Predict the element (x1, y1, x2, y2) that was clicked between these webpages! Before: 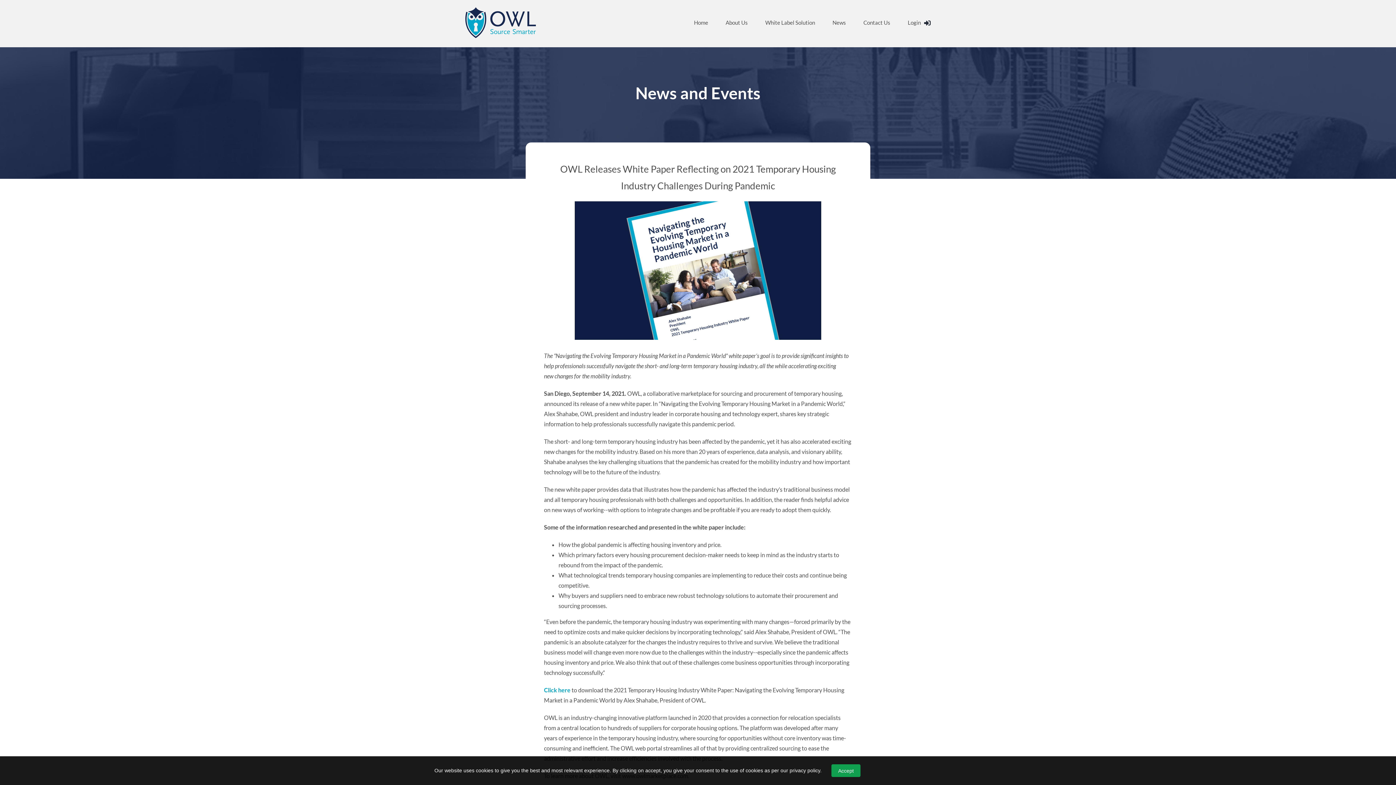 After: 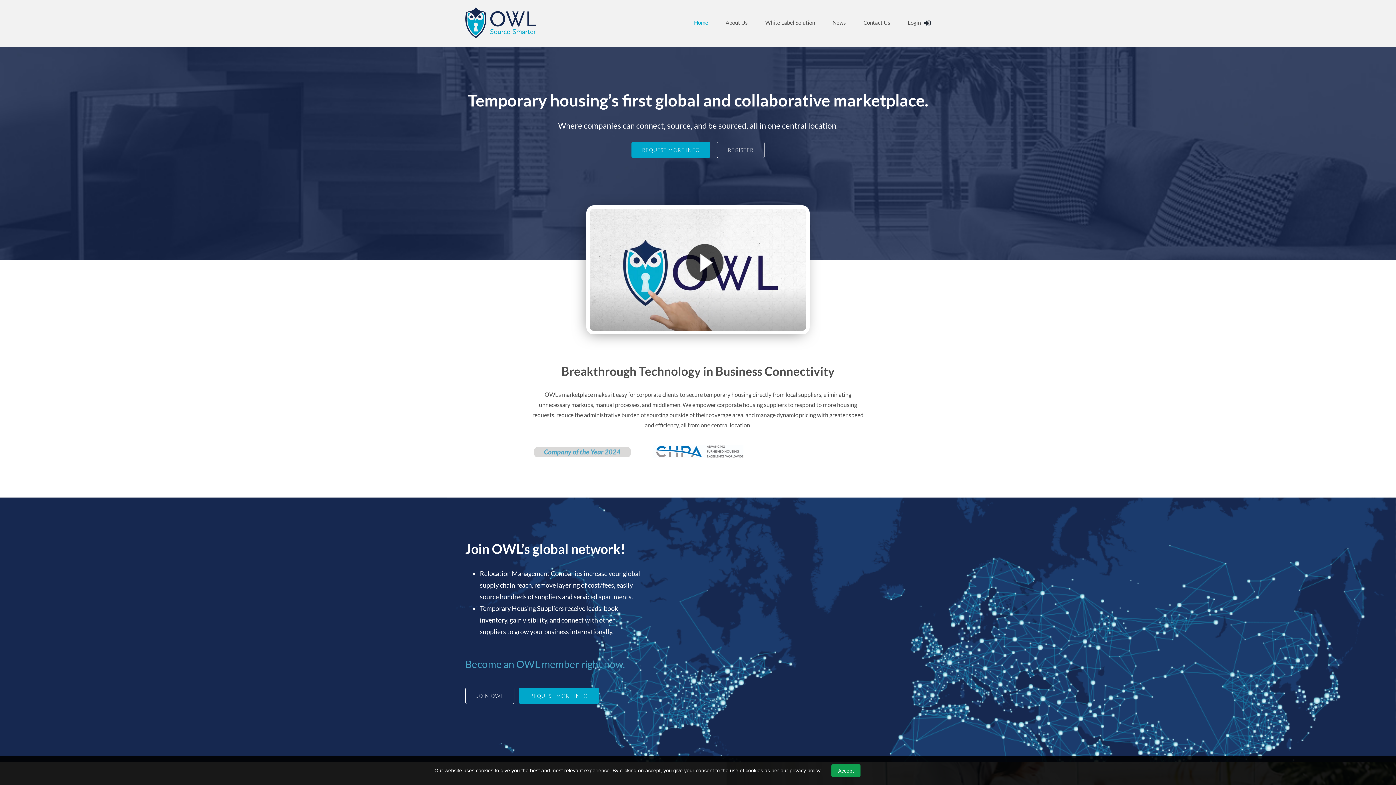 Action: bbox: (694, 0, 708, 45) label: Home